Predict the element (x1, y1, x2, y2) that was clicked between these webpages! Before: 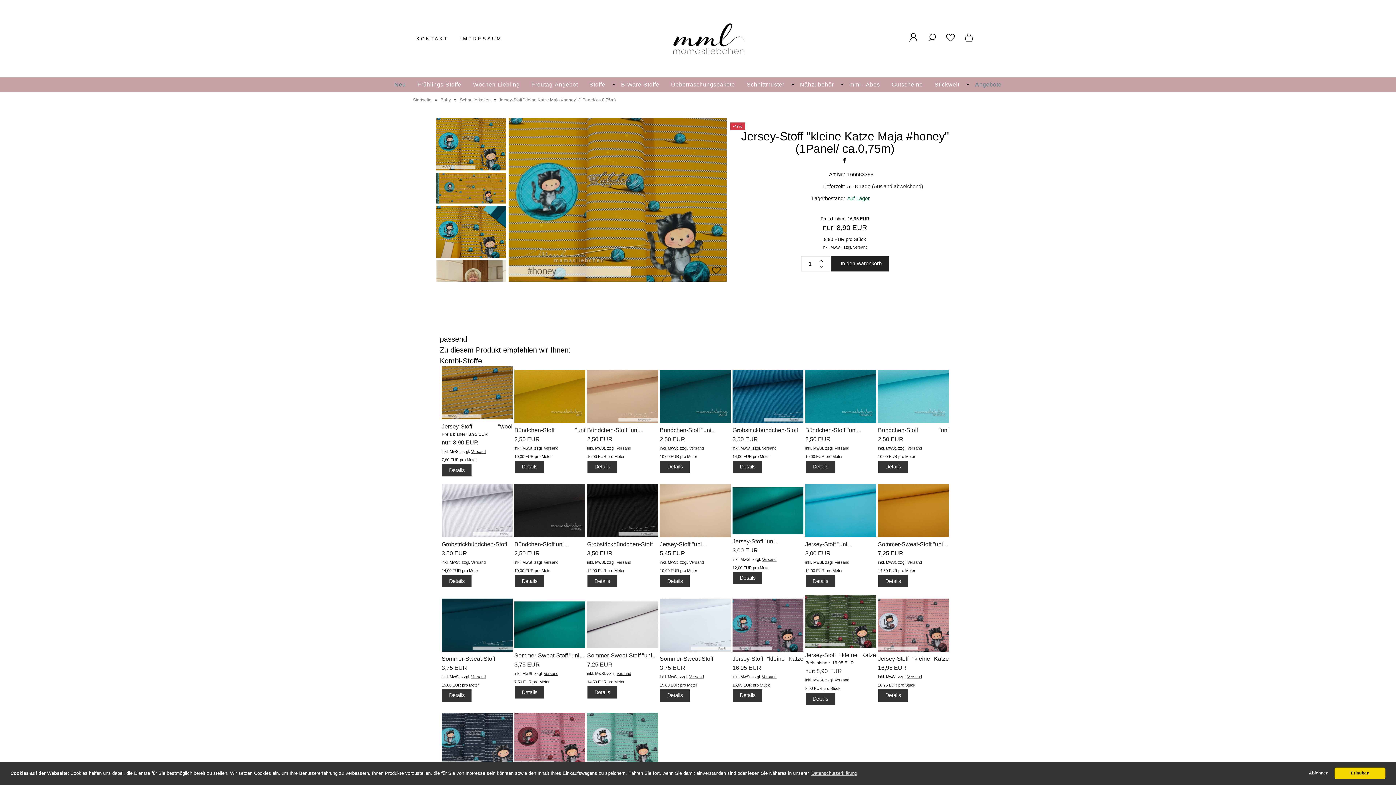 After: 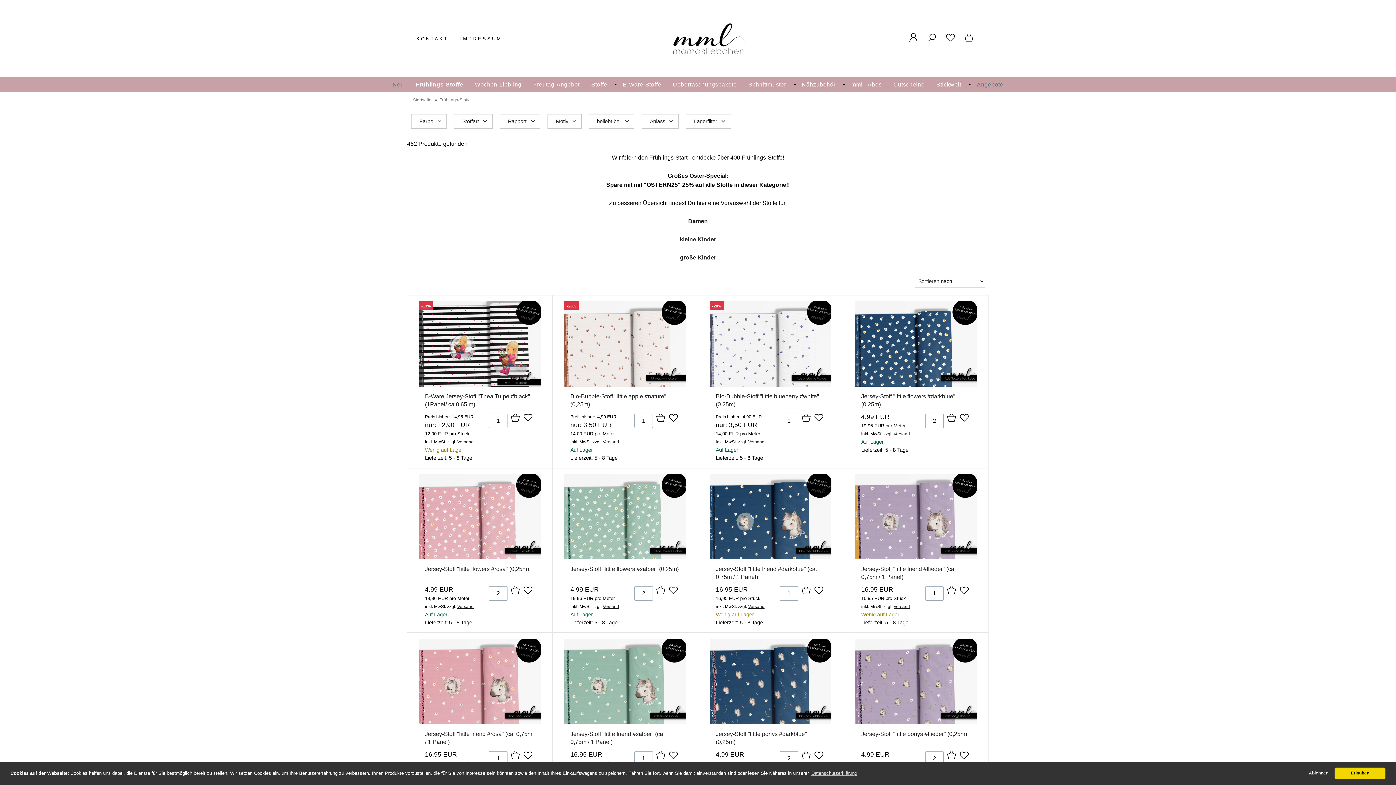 Action: bbox: (411, 75, 467, 93) label: Frühlings-Stoffe